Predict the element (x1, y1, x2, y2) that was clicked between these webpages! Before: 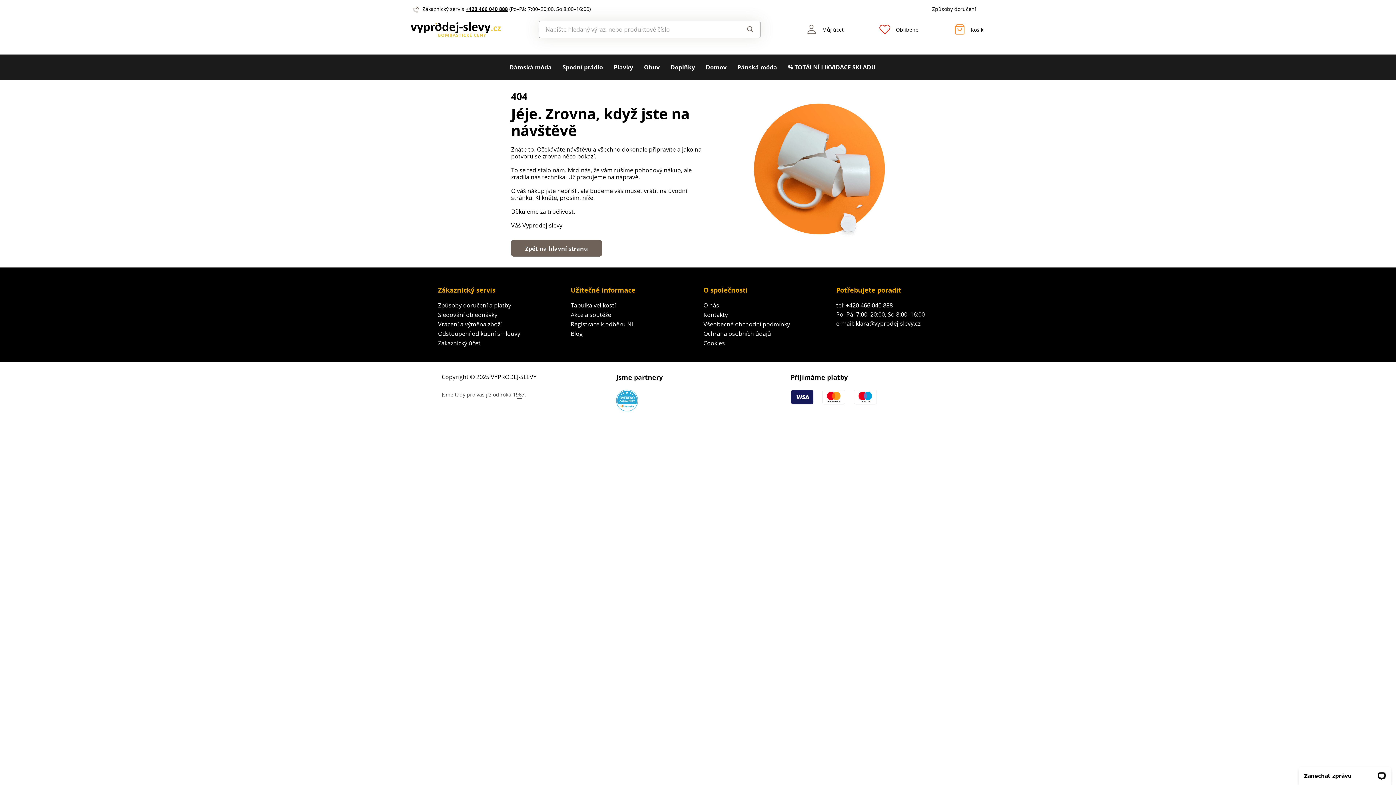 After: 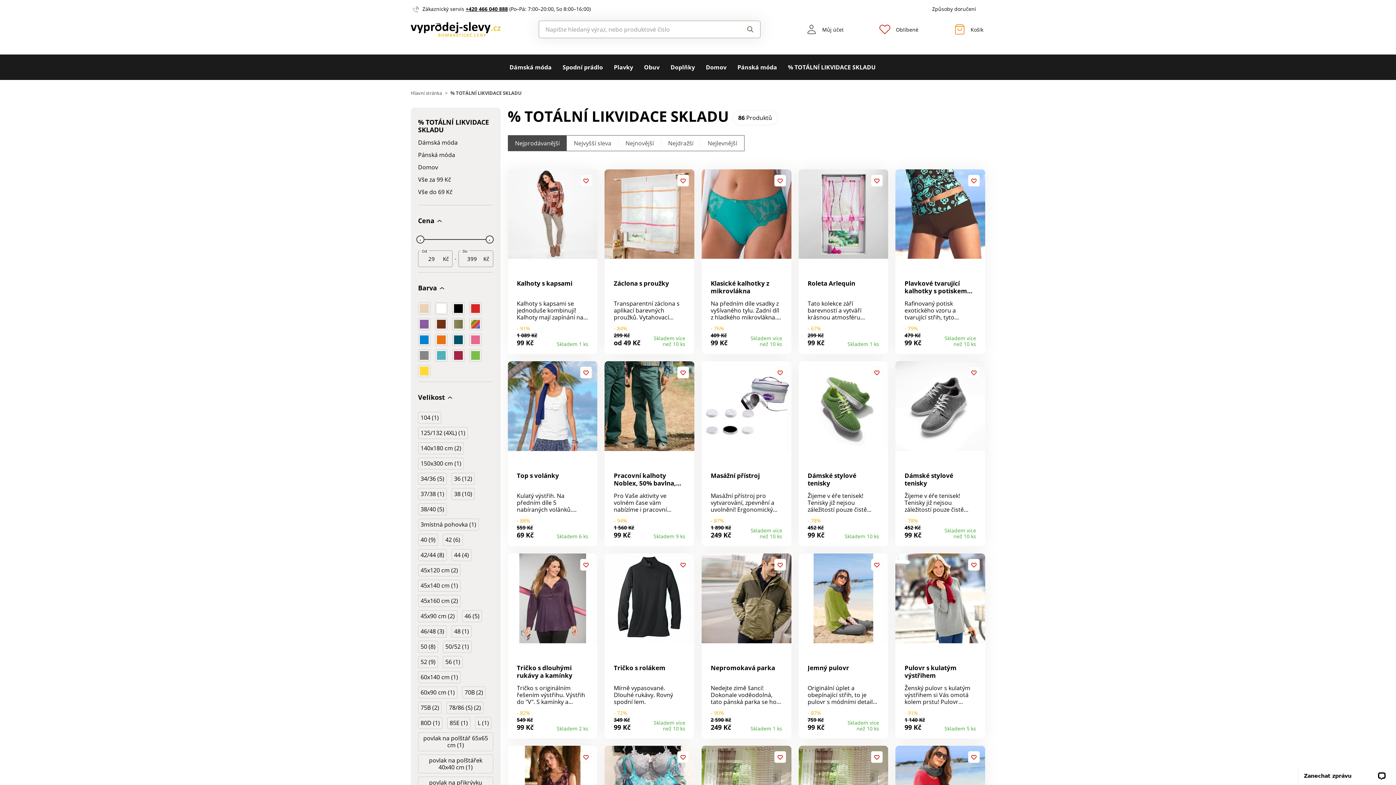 Action: bbox: (788, 54, 875, 80) label: % TOTÁLNÍ LIKVIDACE SKLADU